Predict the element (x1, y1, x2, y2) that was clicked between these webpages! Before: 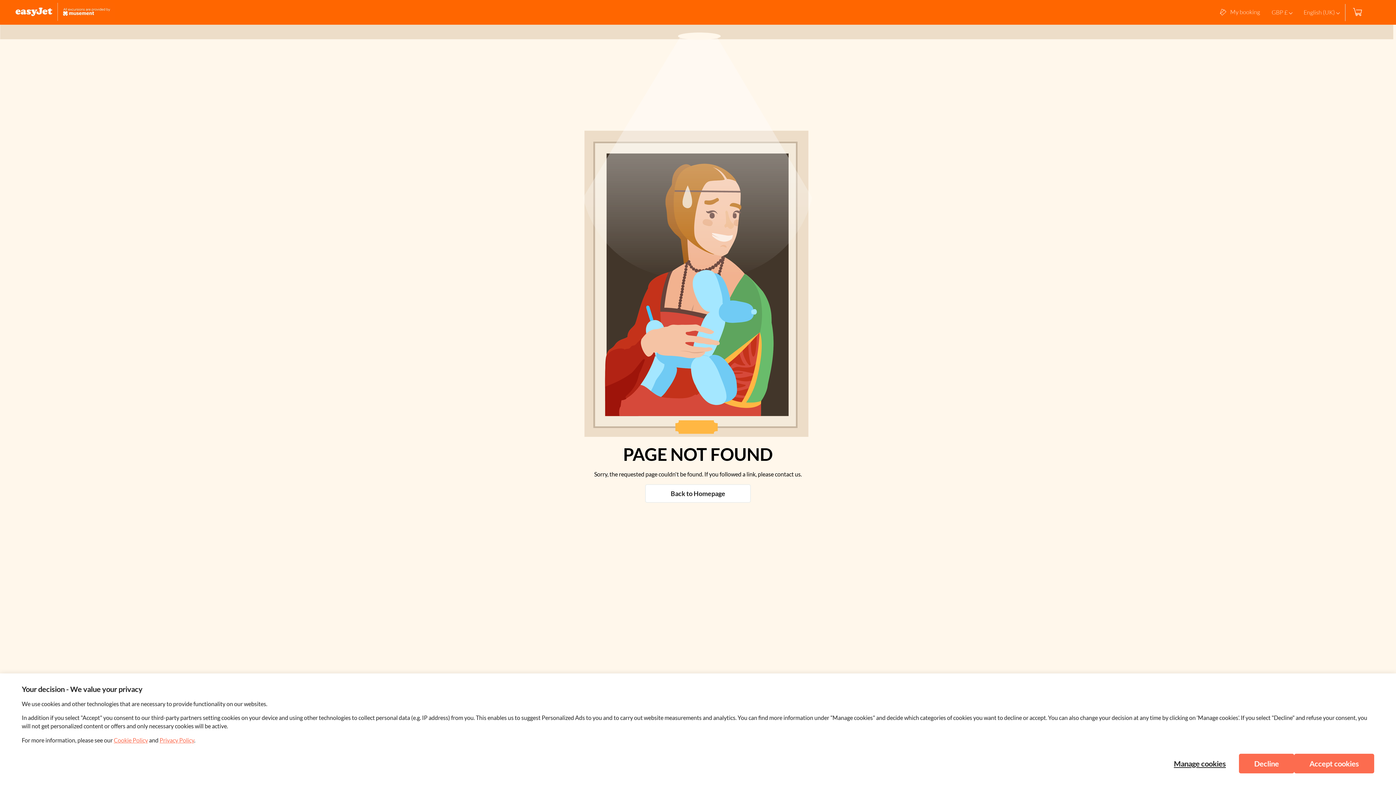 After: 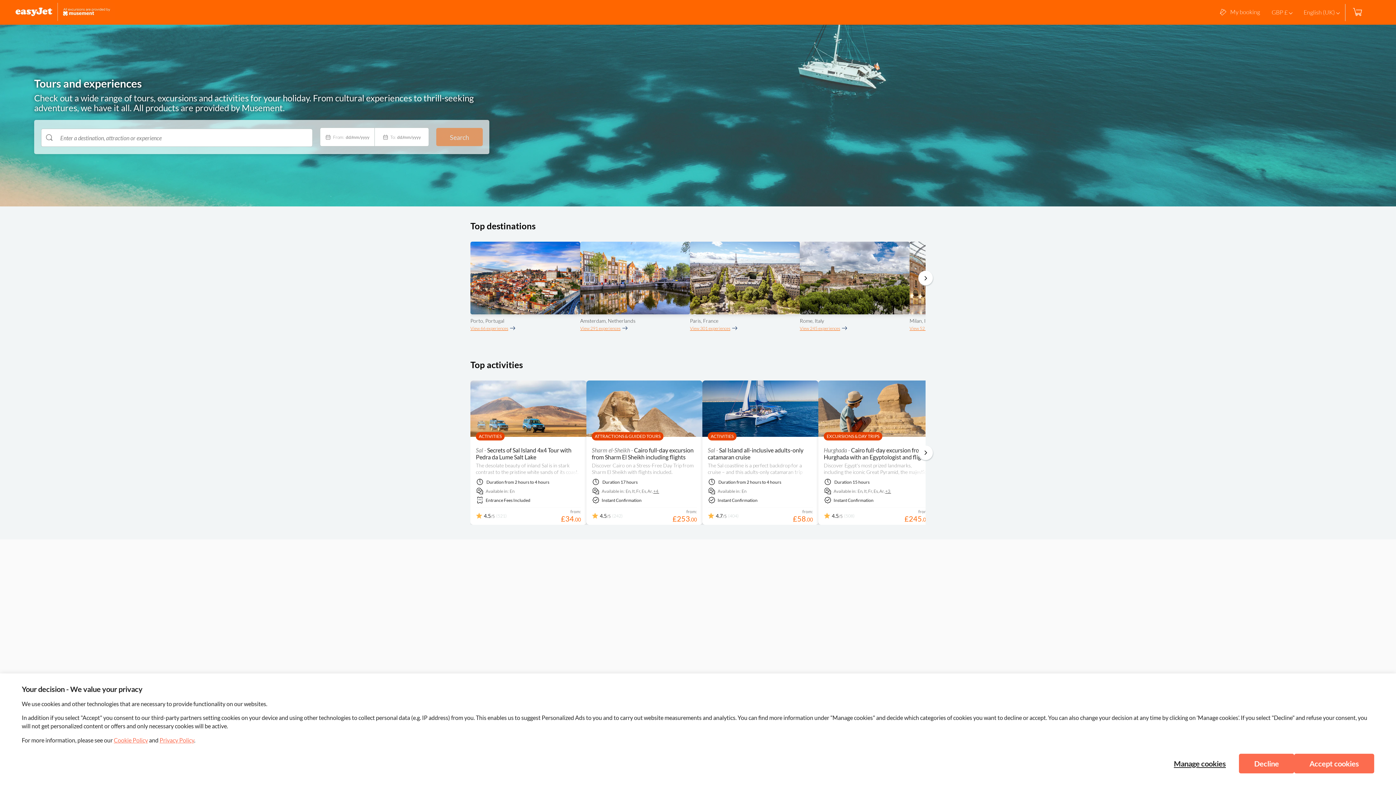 Action: bbox: (645, 484, 750, 502) label: Back to Homepage